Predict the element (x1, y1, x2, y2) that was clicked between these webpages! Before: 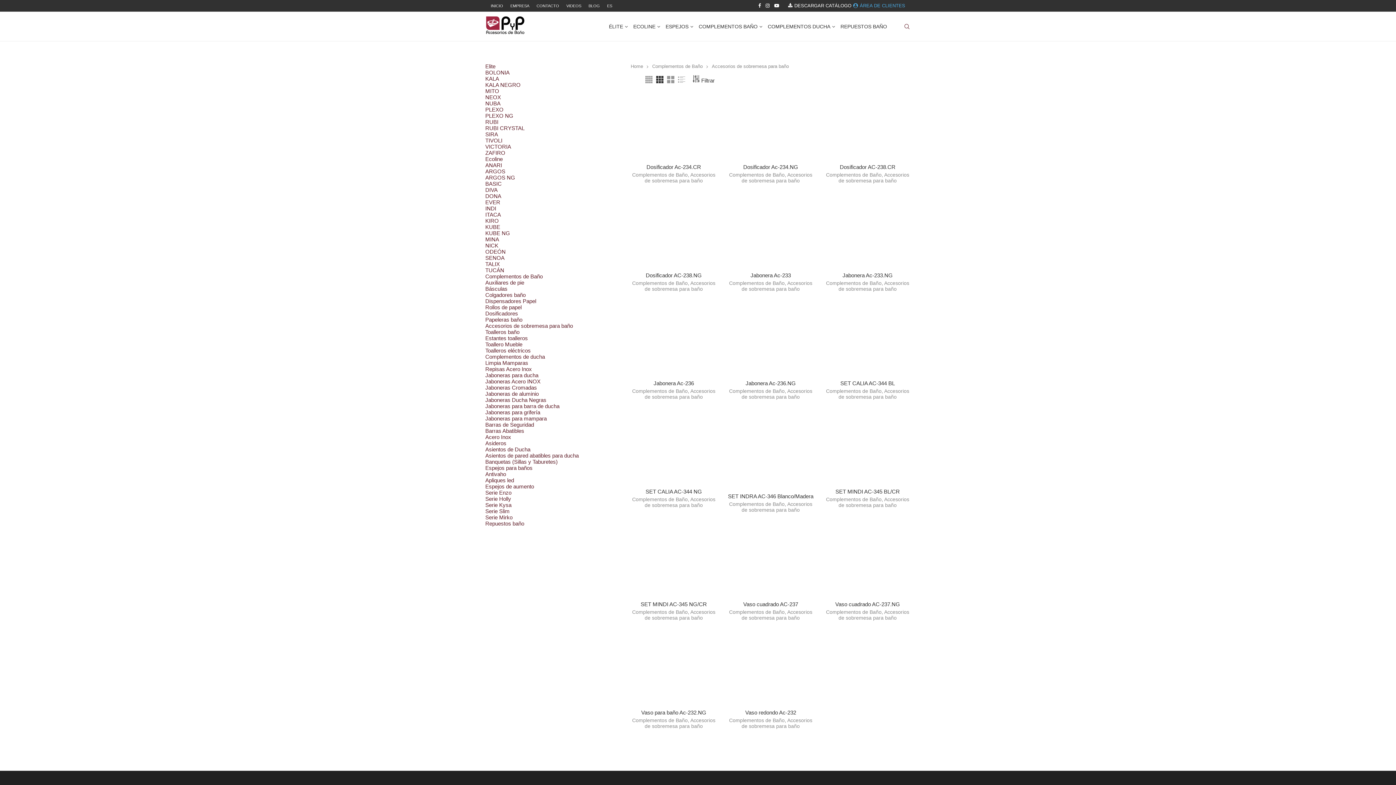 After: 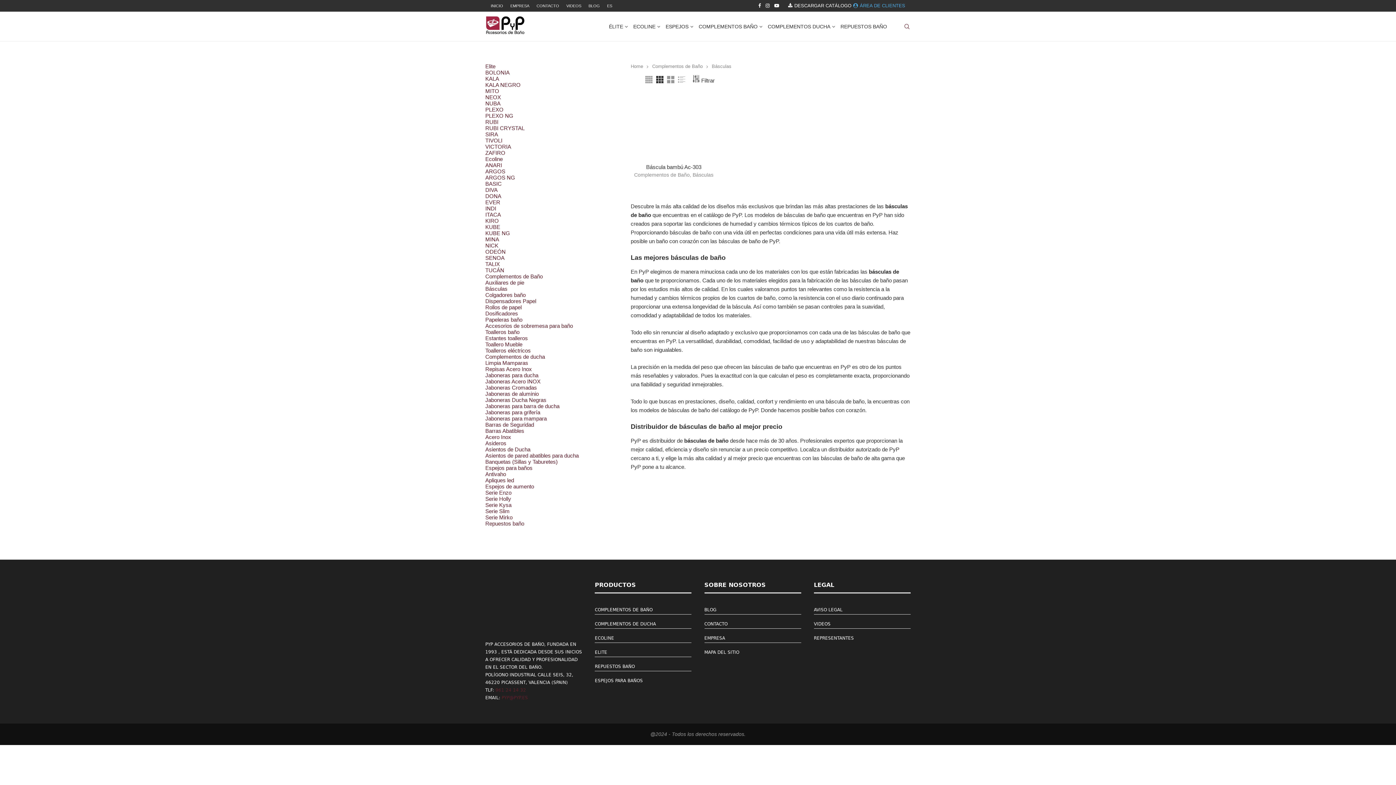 Action: label: Básculas bbox: (485, 285, 507, 292)